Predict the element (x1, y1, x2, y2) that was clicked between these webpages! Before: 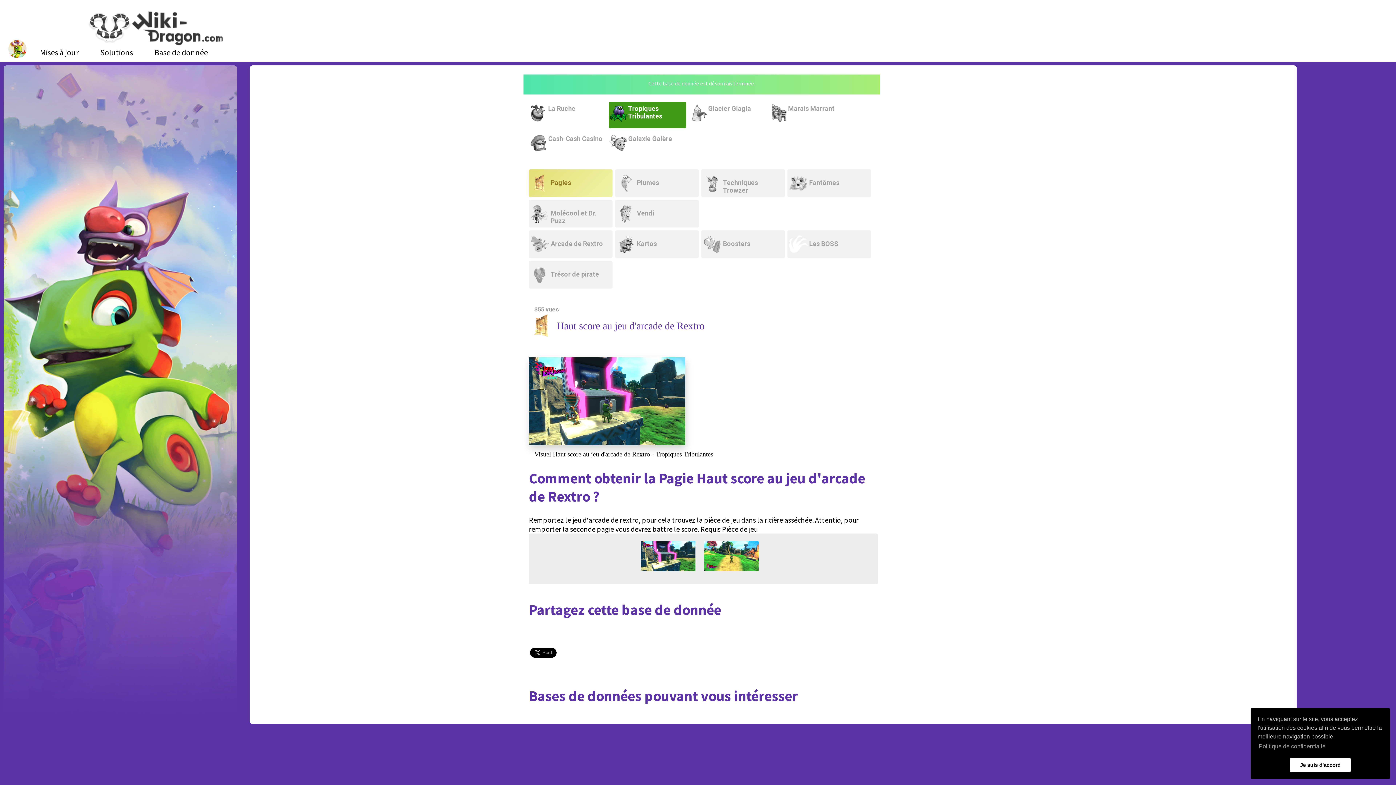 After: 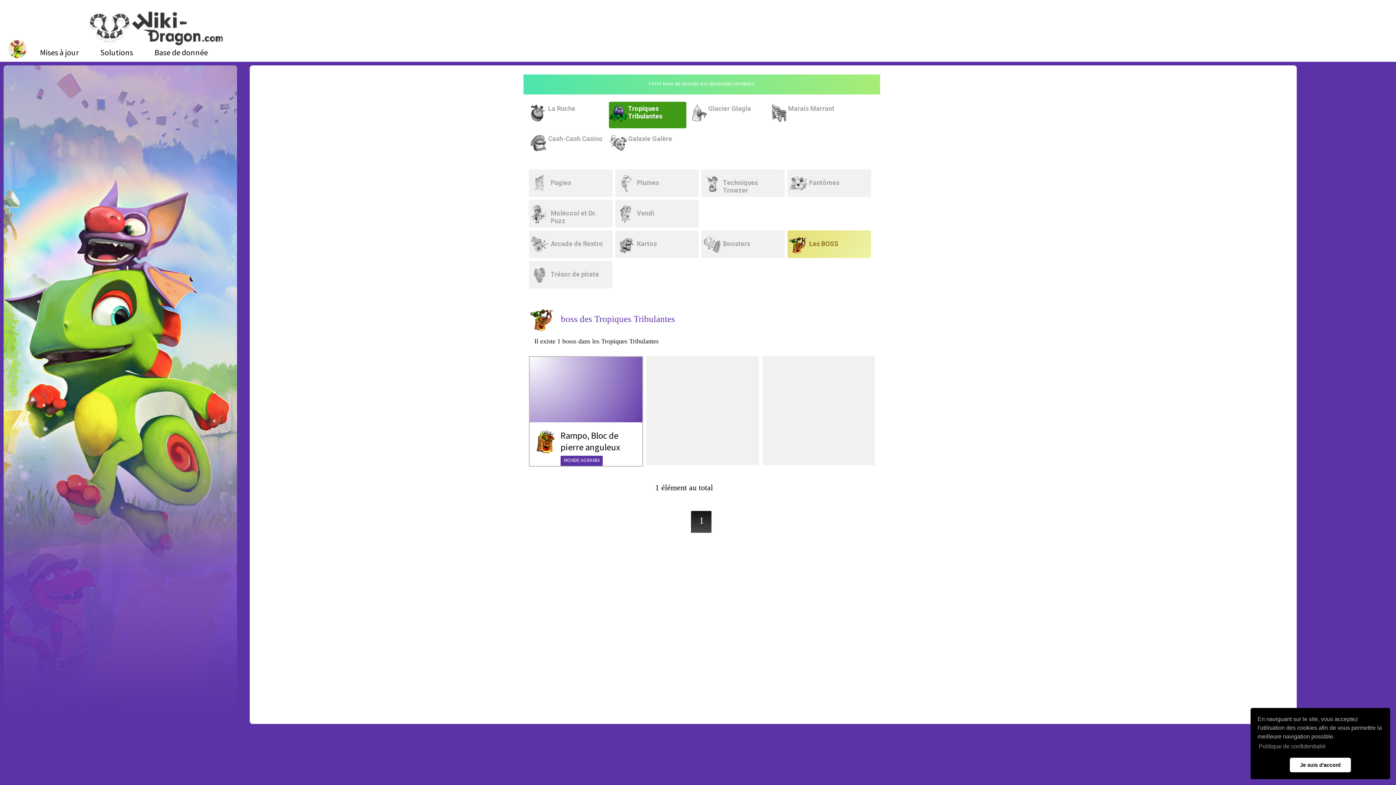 Action: label: Les BOSS  bbox: (787, 230, 872, 239)